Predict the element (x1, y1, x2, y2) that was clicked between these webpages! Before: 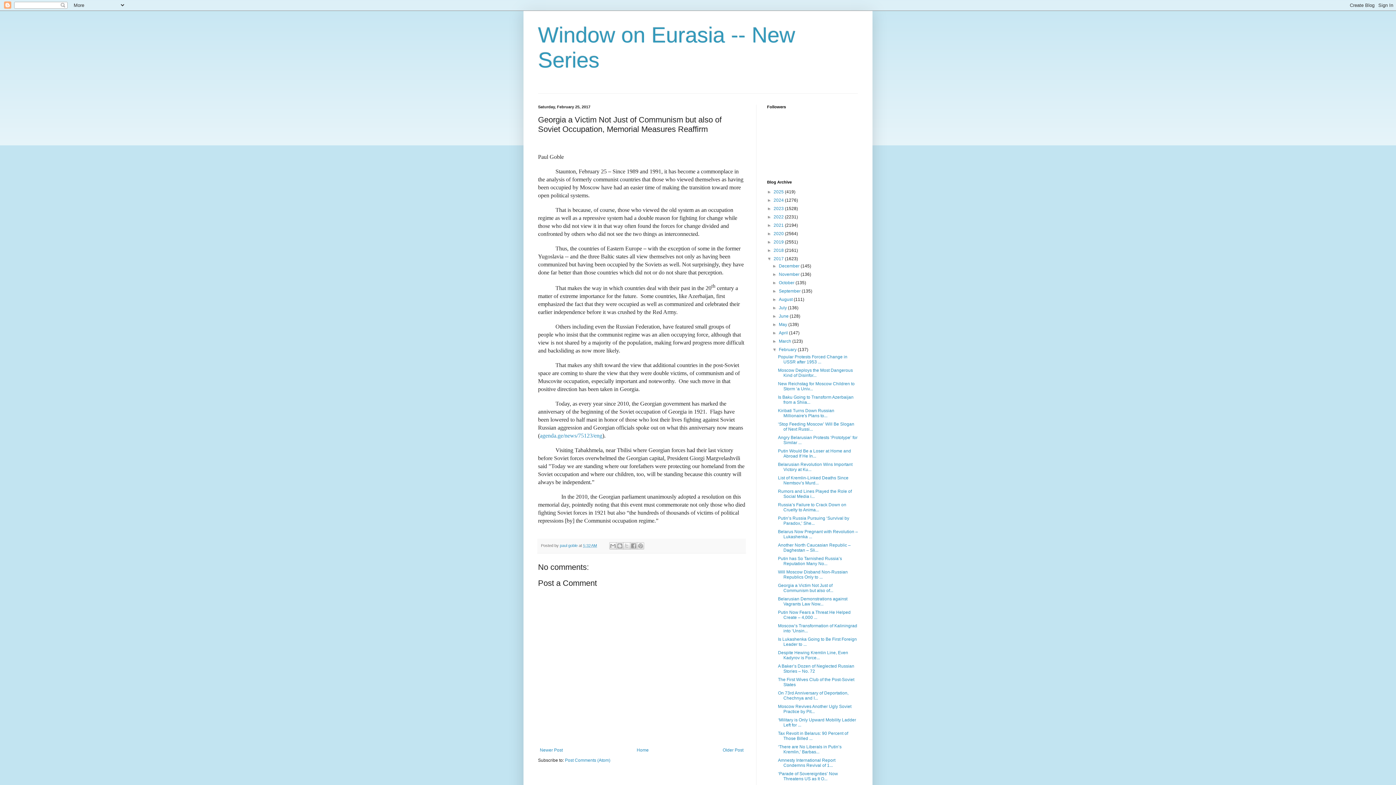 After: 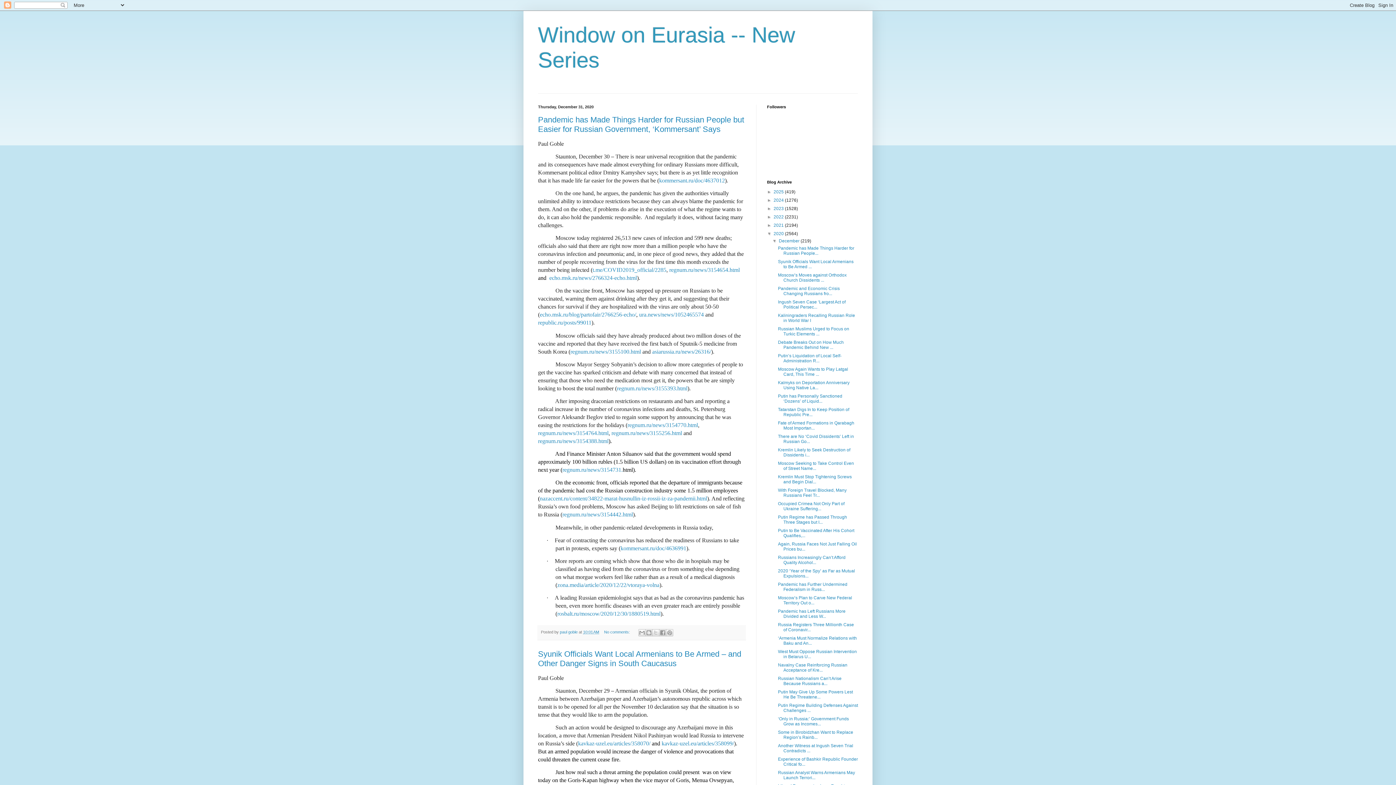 Action: bbox: (773, 231, 785, 236) label: 2020 